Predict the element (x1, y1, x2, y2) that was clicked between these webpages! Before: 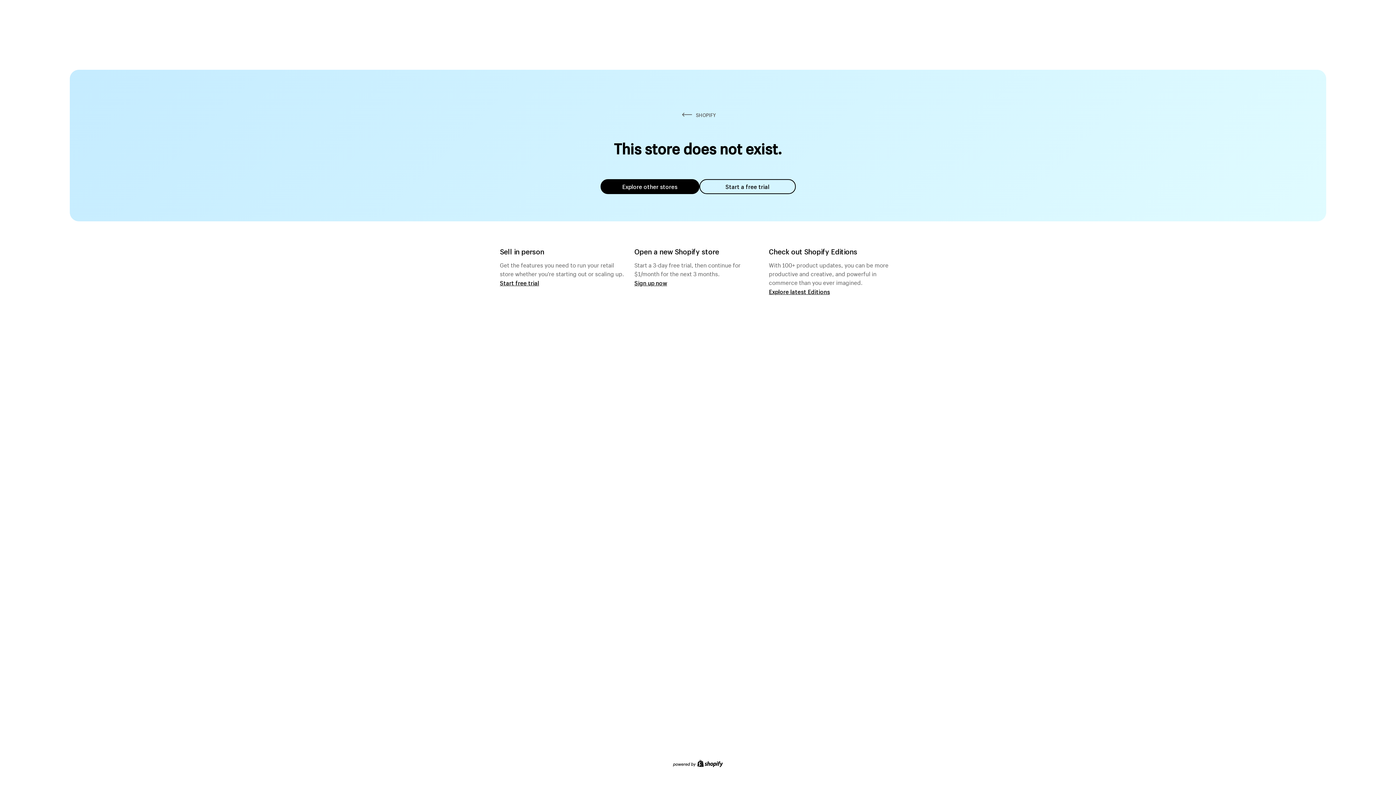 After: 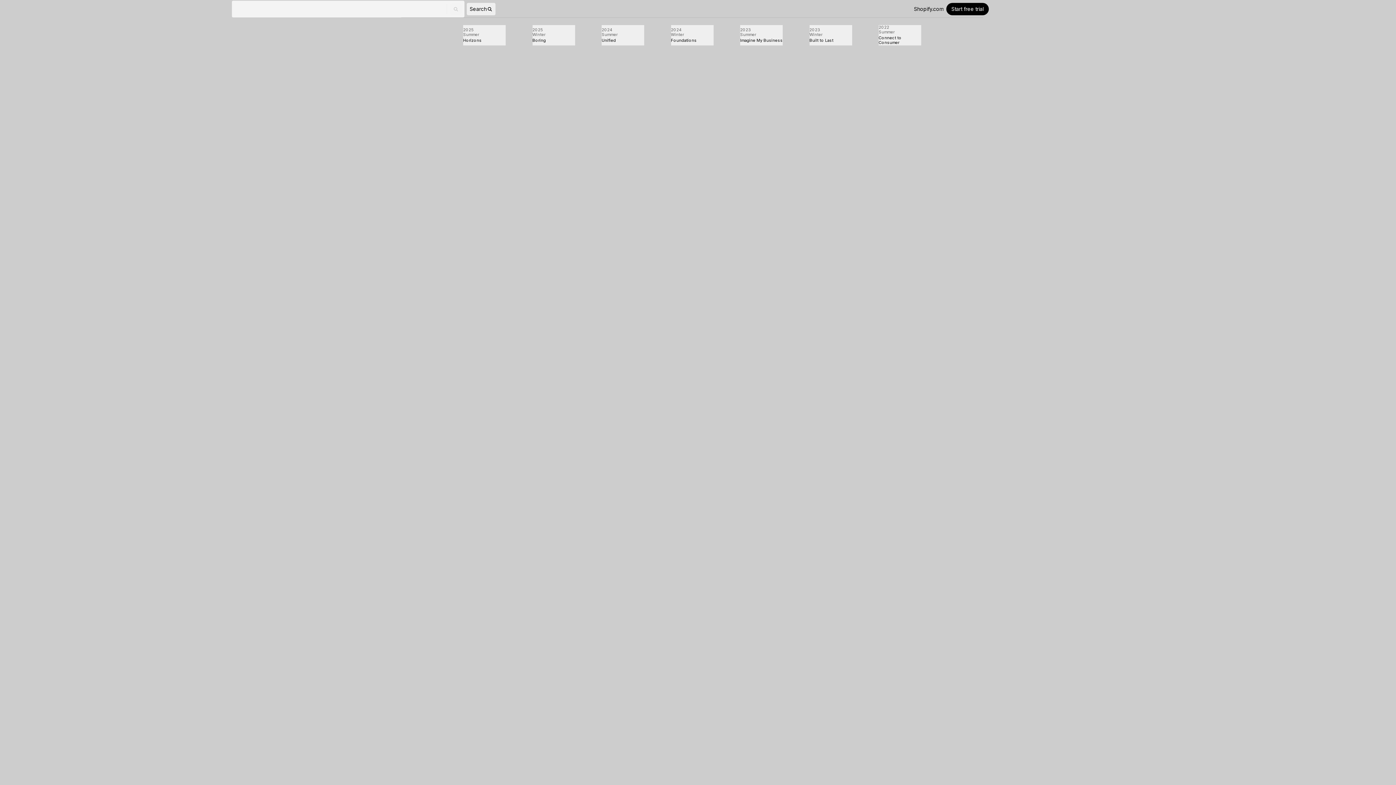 Action: label: Explore latest Editions bbox: (769, 287, 830, 295)